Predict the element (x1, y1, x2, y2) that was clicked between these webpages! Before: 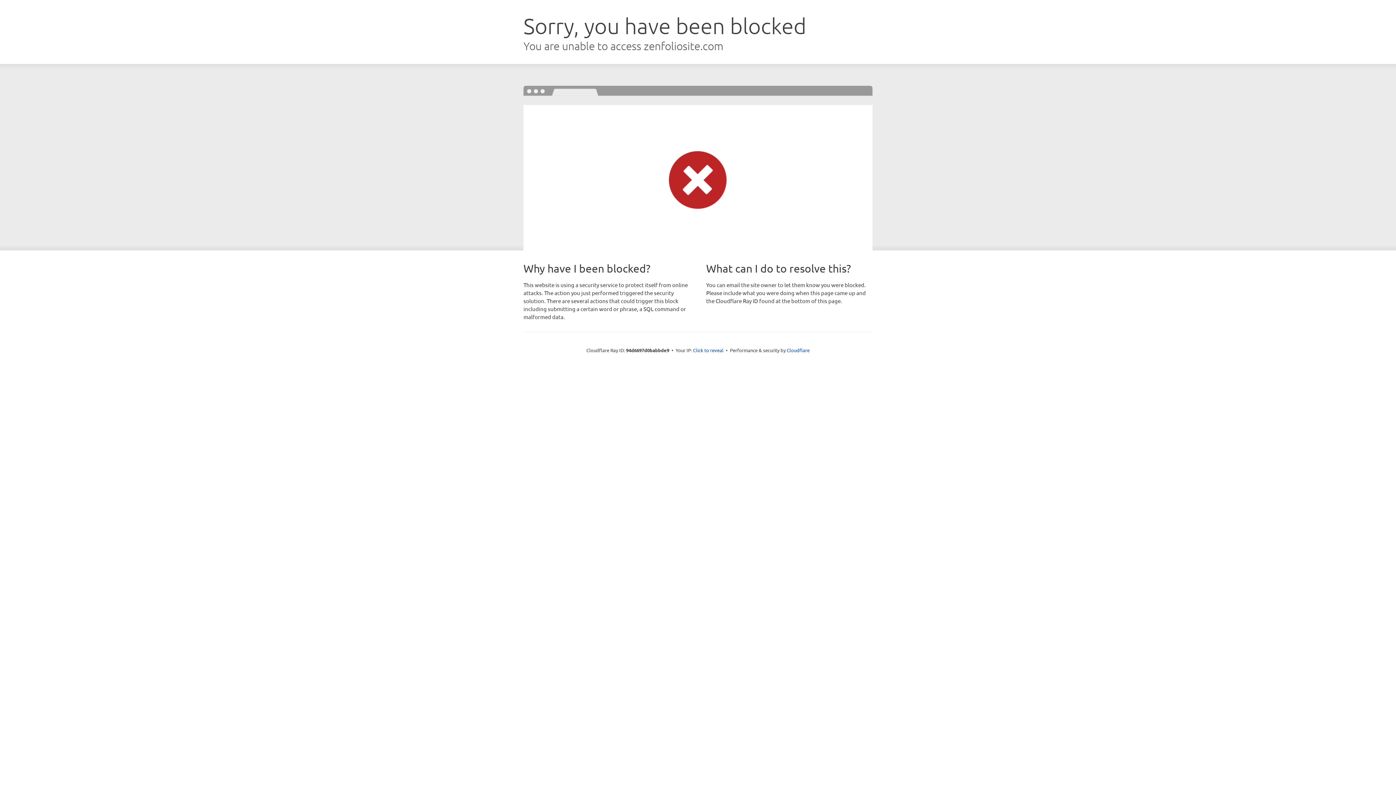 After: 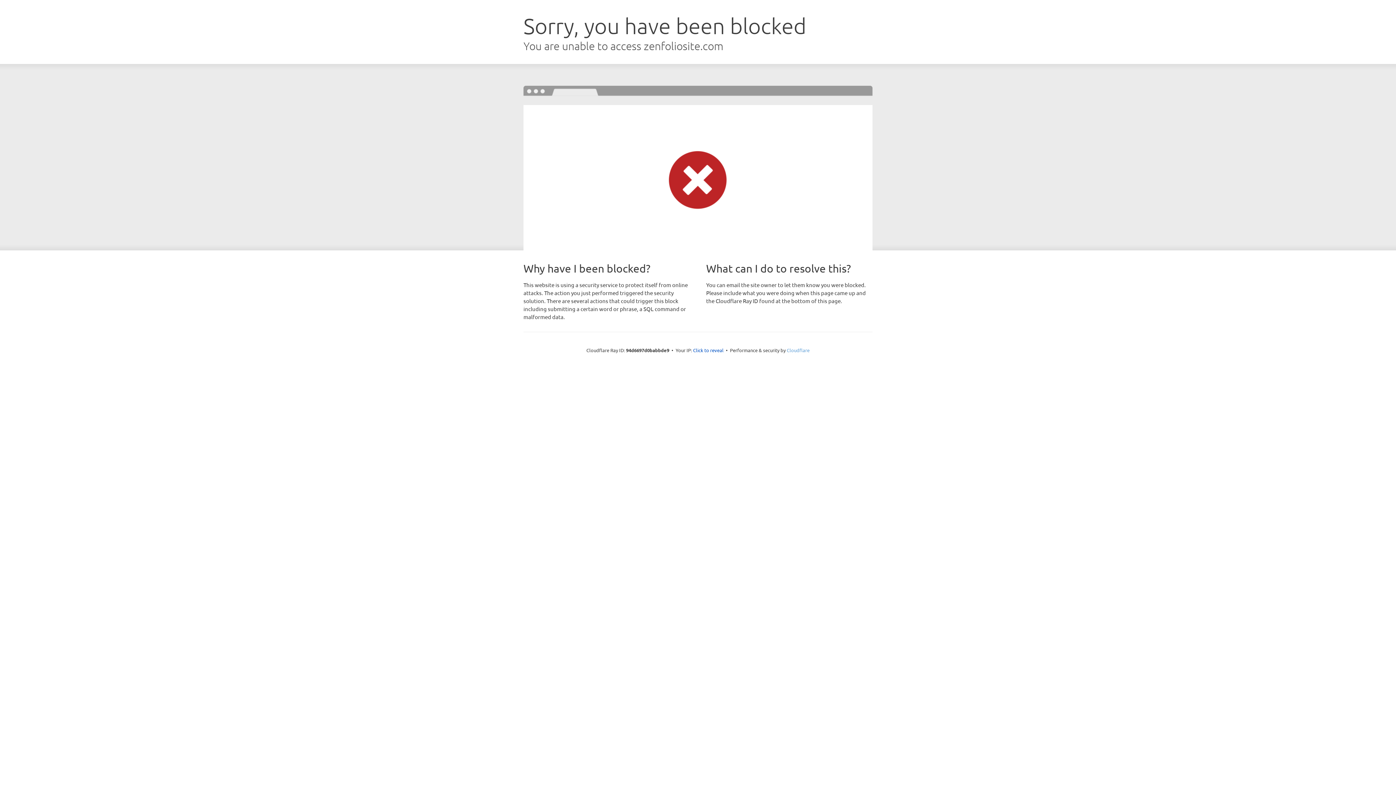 Action: label: Cloudflare bbox: (786, 347, 809, 353)